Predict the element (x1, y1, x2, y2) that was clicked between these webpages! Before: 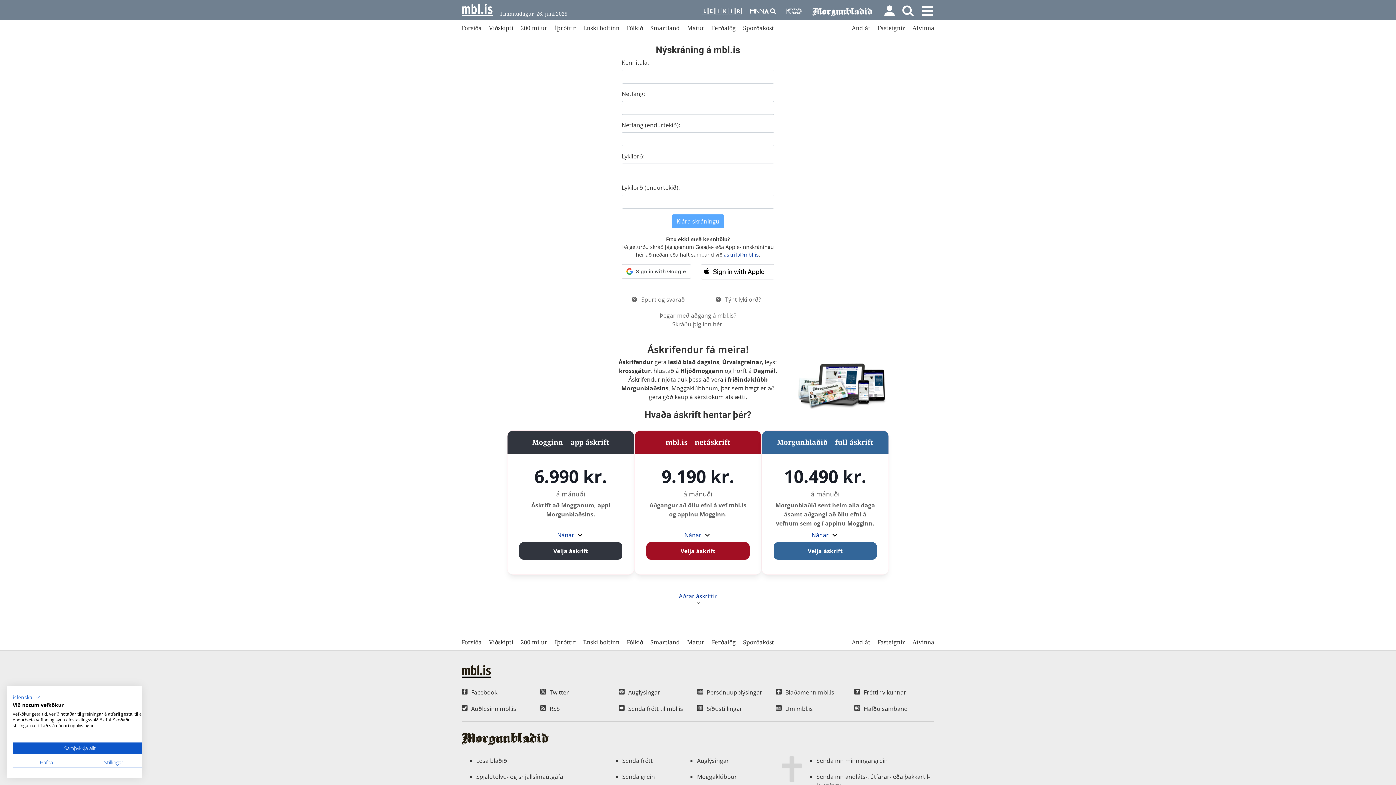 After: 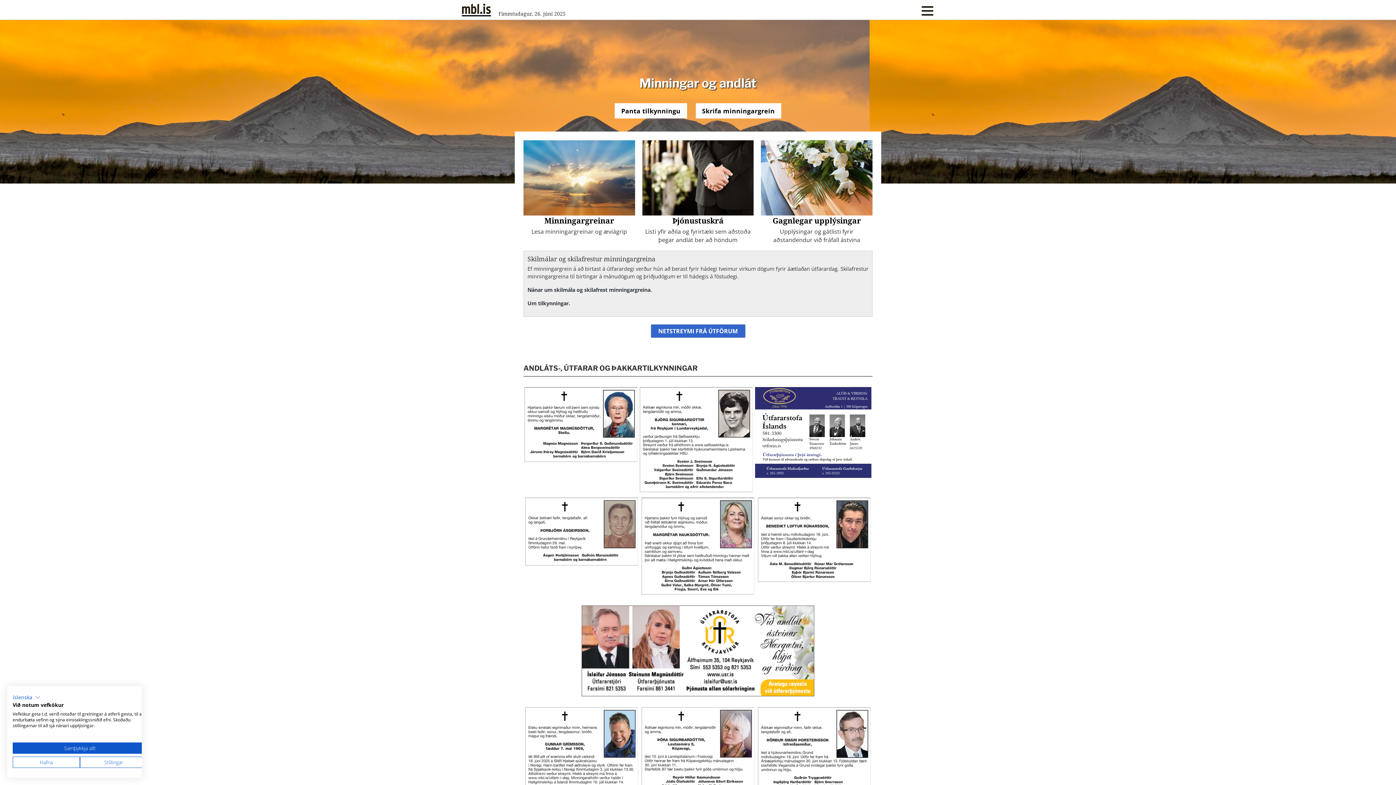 Action: bbox: (852, 638, 870, 647) label: Andlát